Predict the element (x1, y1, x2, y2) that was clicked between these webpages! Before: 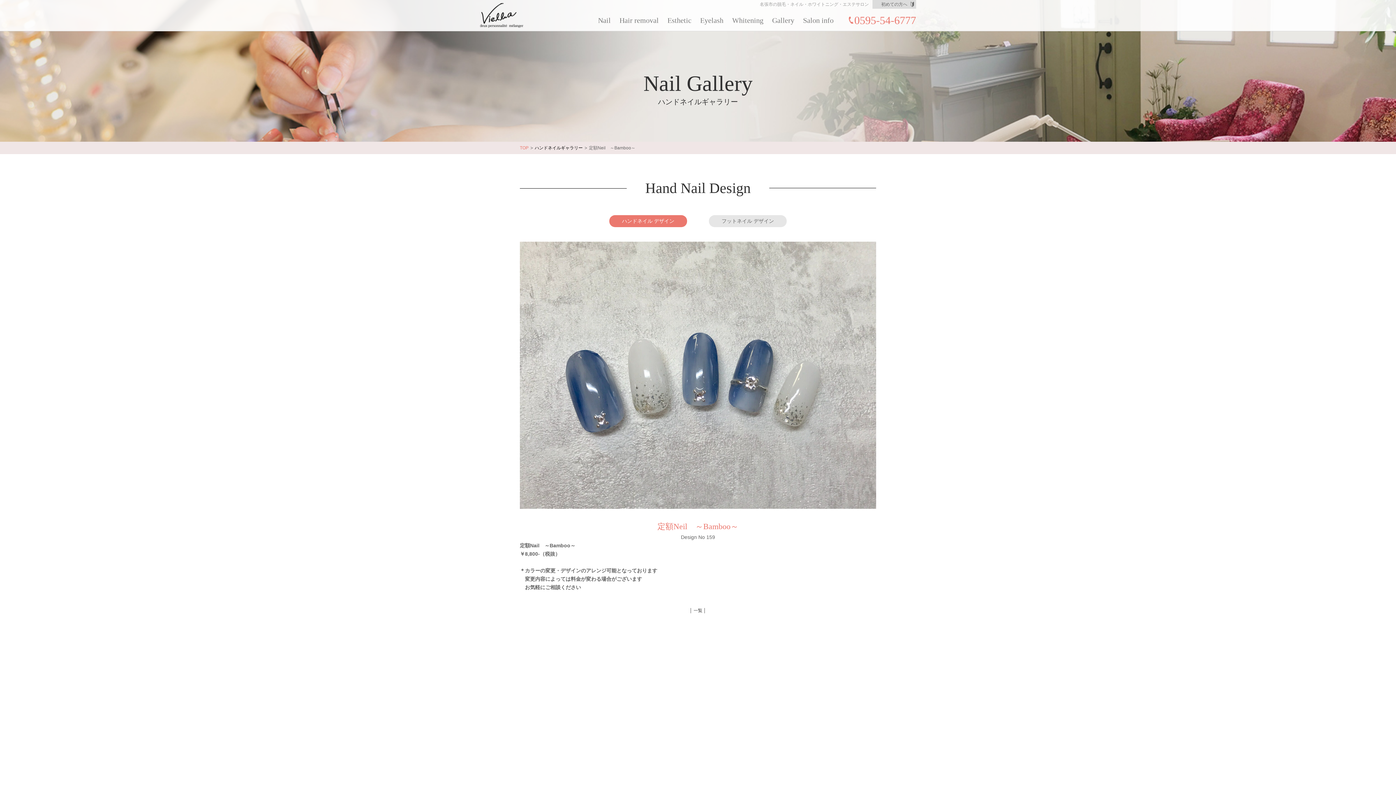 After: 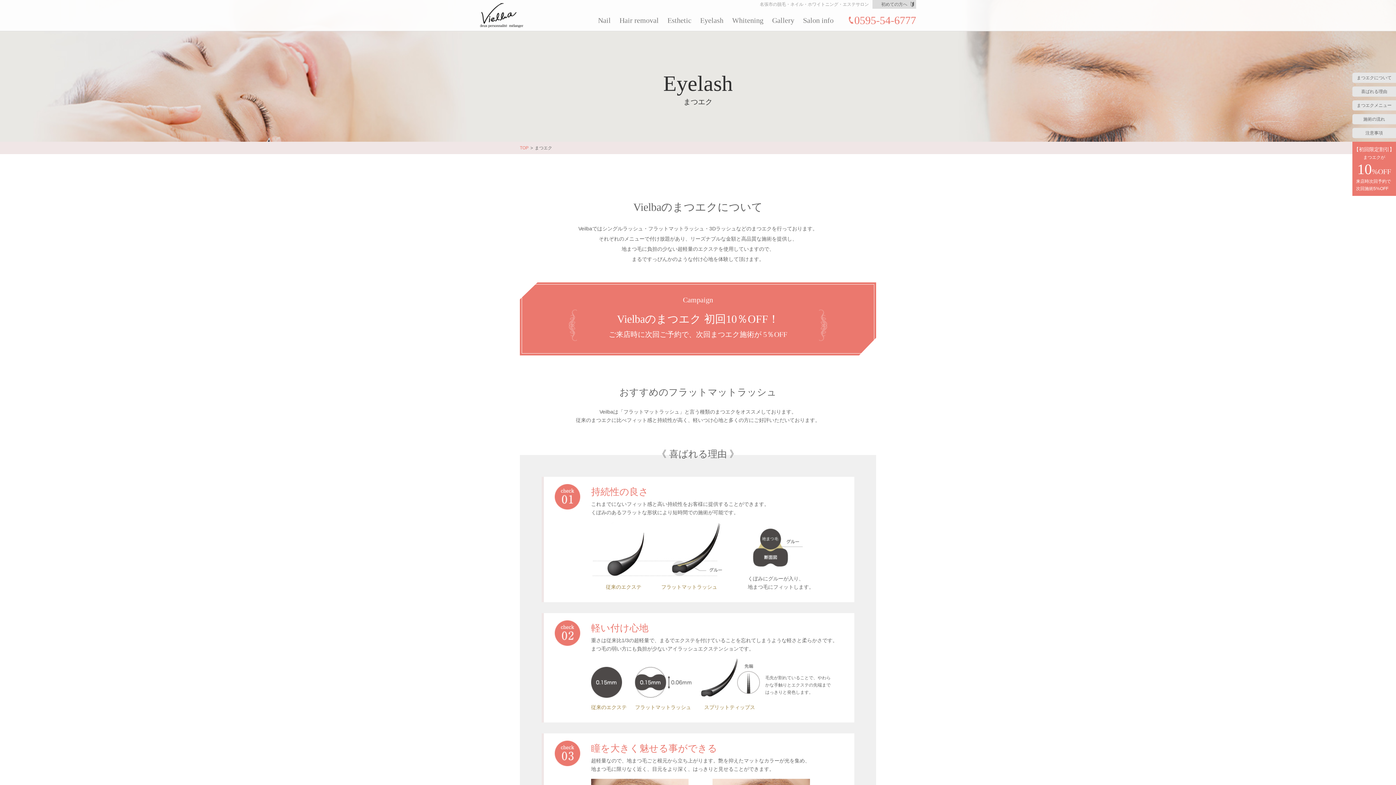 Action: label: Eyelash bbox: (696, 16, 728, 24)